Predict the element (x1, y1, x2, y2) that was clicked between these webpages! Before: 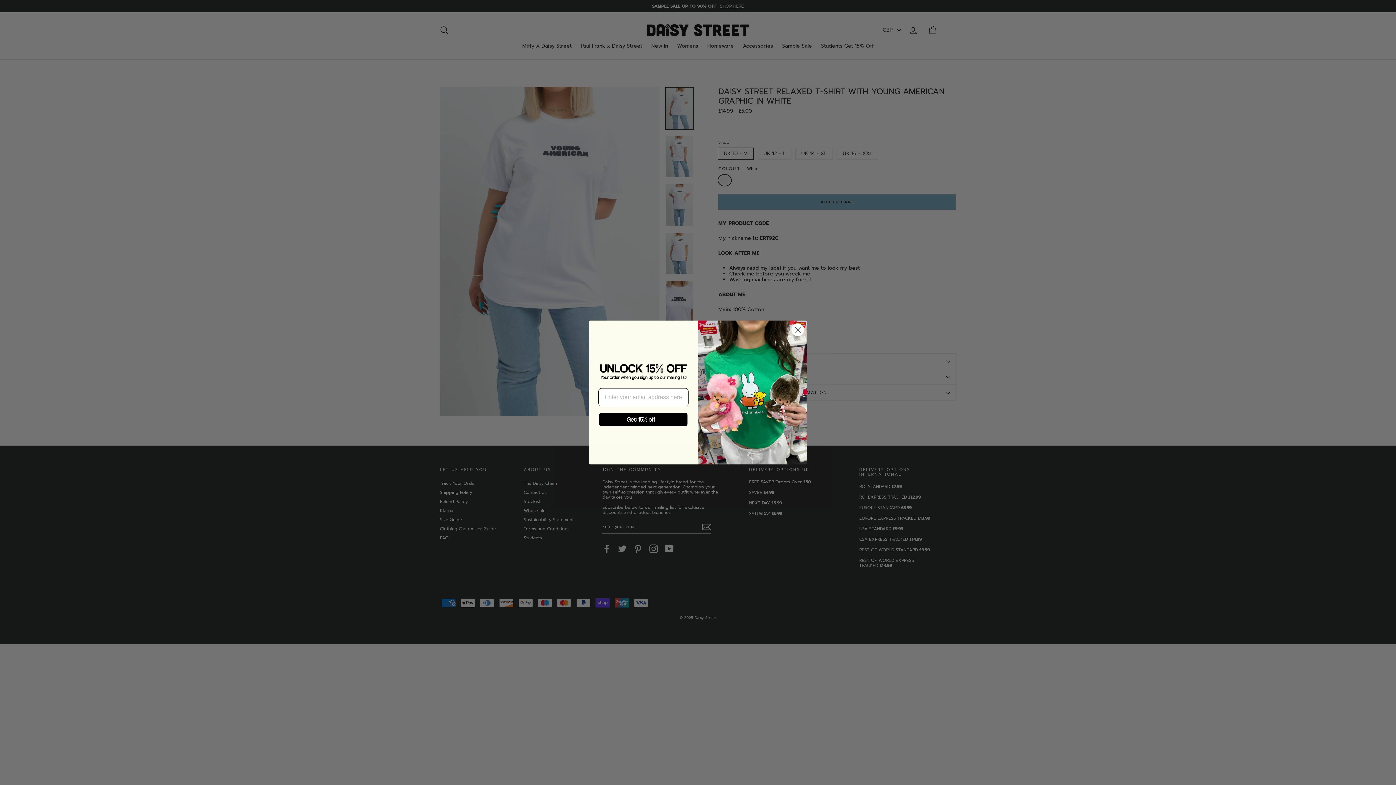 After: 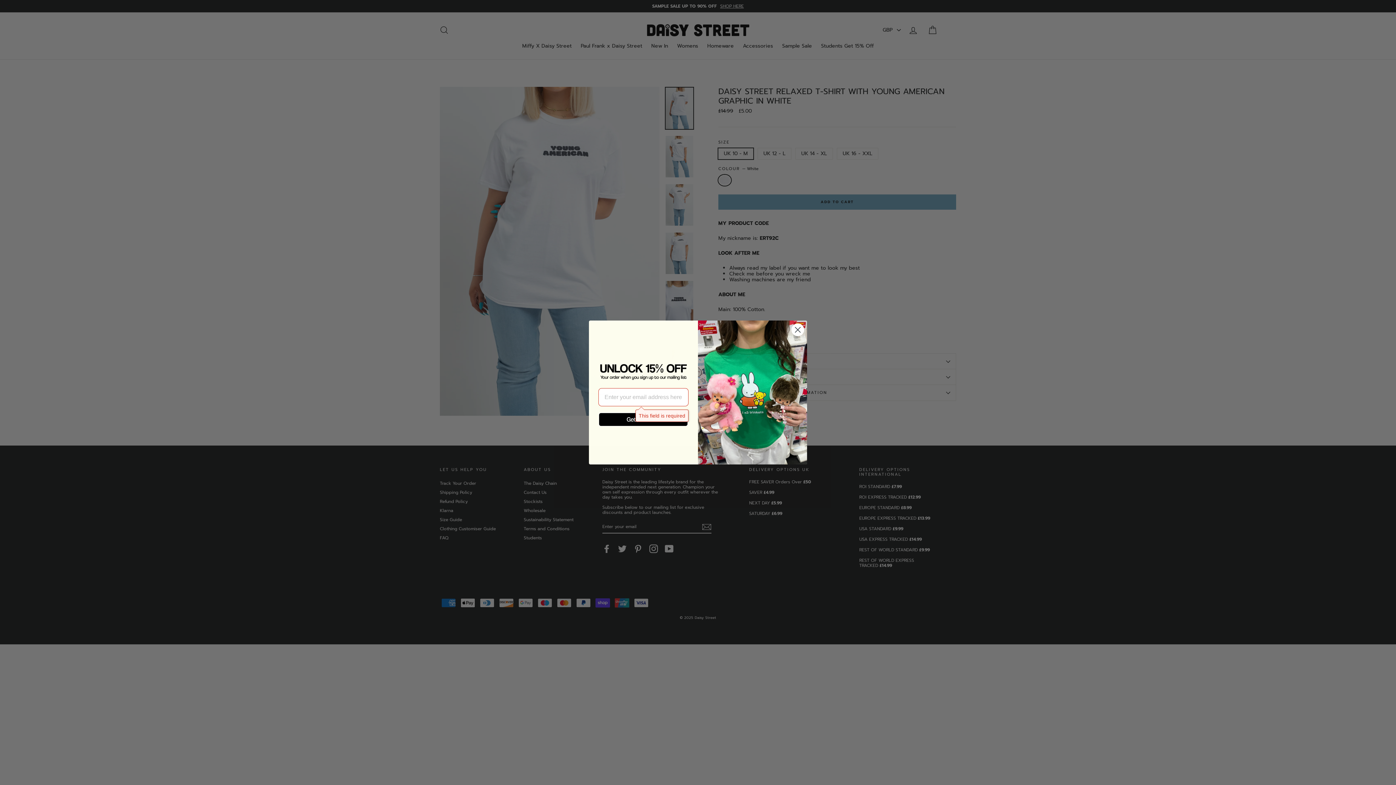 Action: bbox: (598, 411, 688, 428)